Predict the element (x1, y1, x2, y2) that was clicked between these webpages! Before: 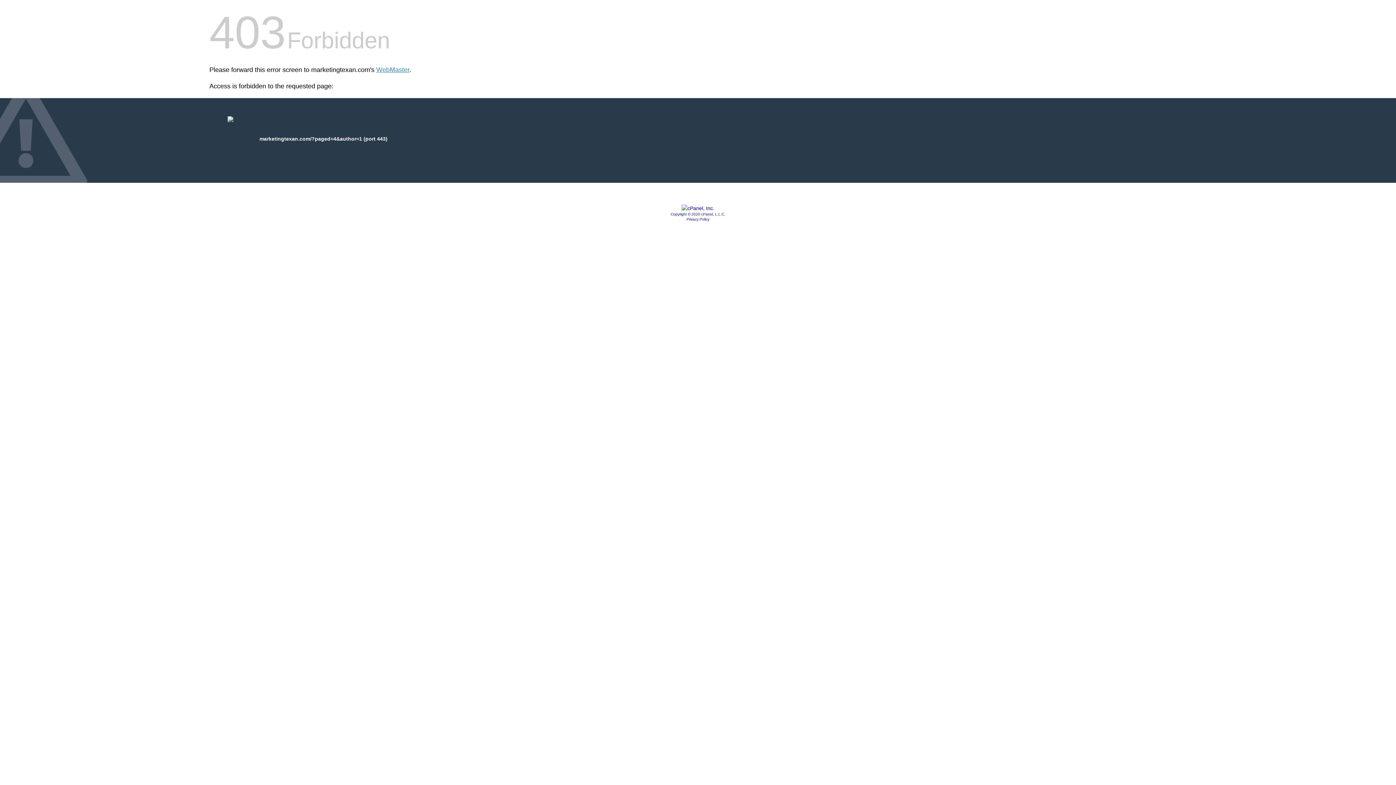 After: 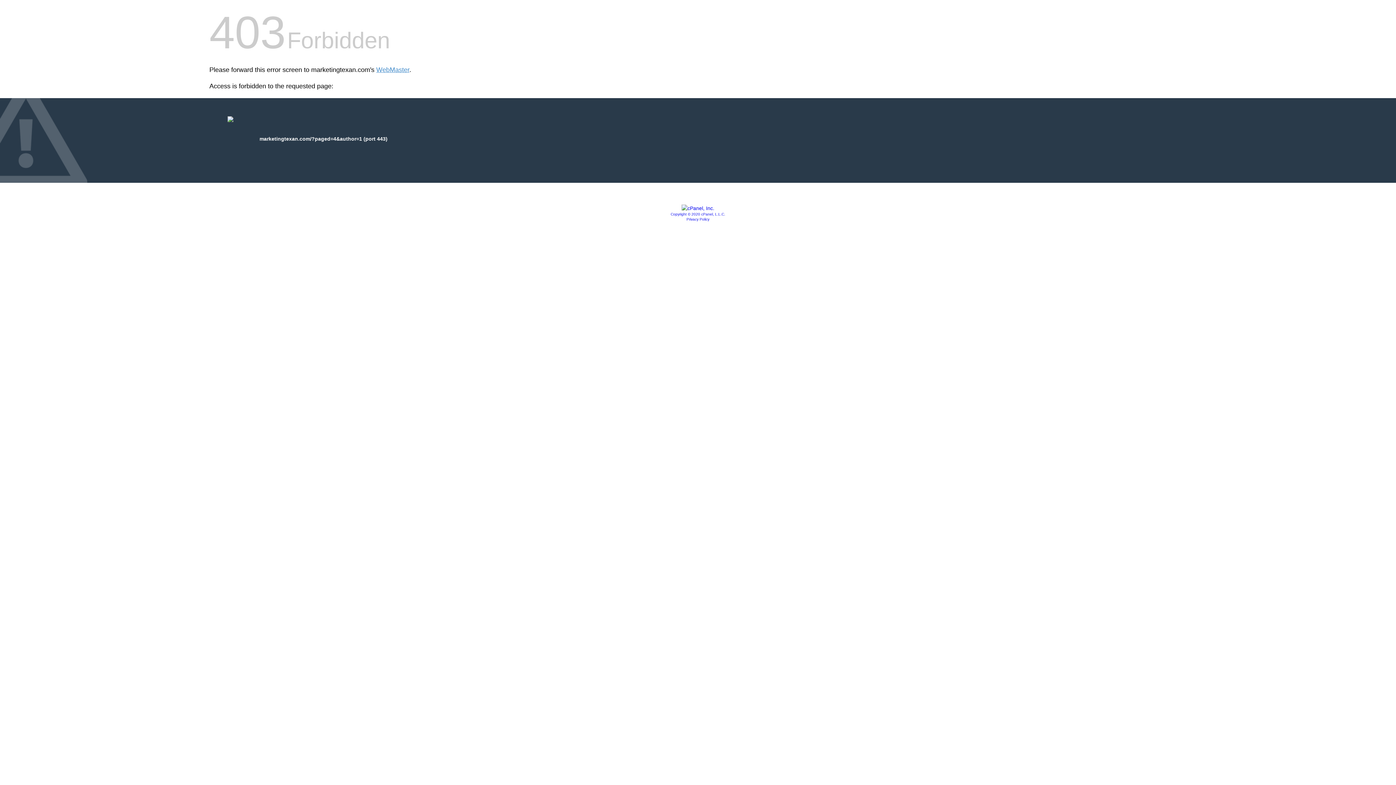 Action: bbox: (681, 205, 714, 211)